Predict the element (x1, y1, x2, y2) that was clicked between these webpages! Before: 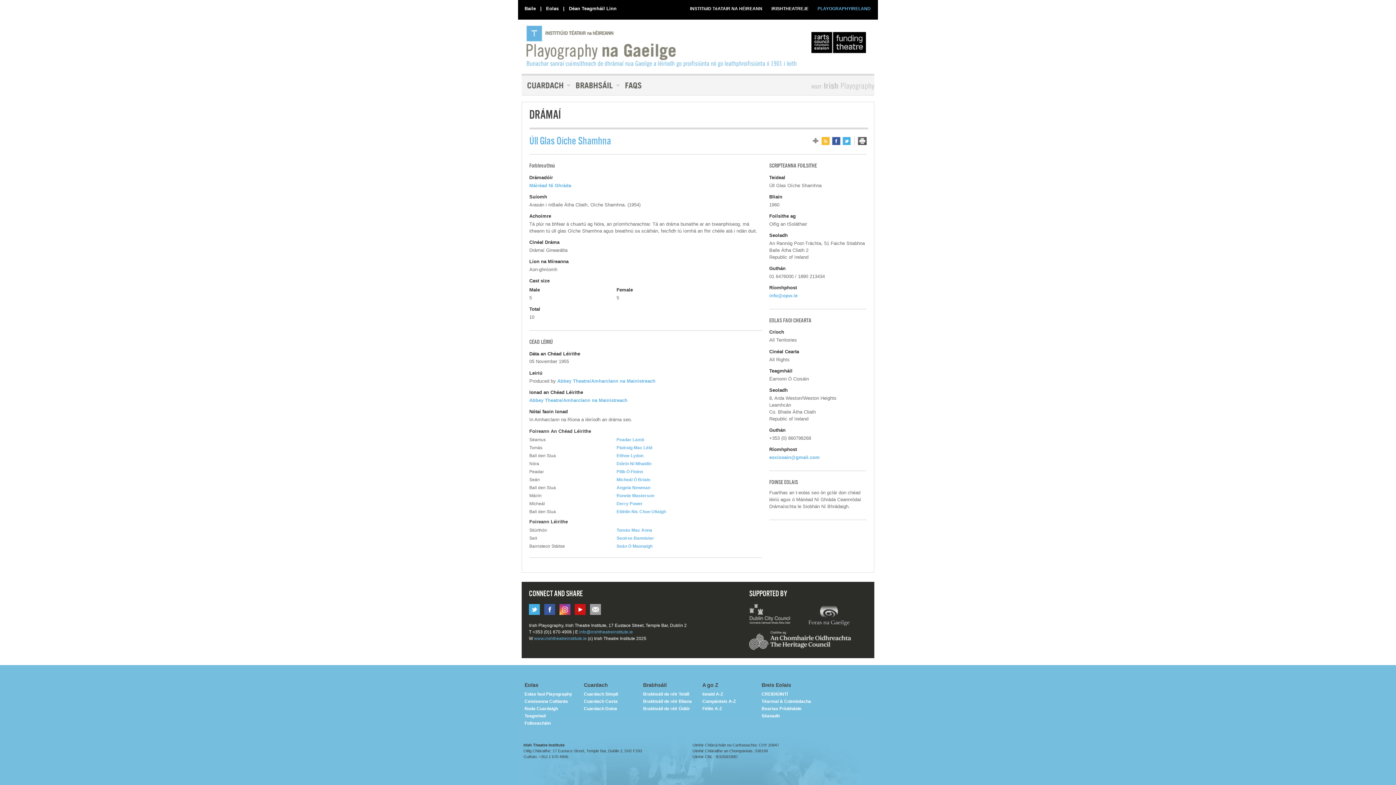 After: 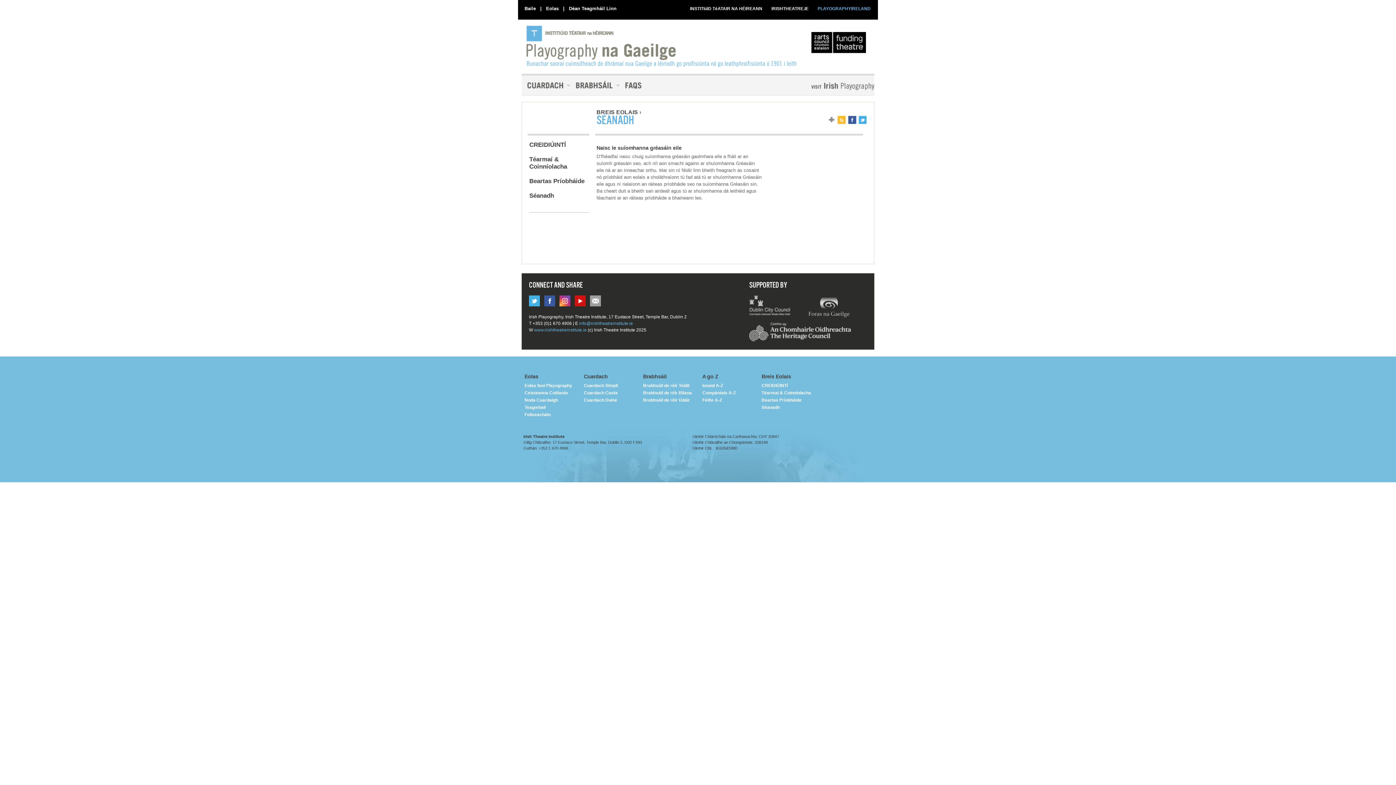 Action: label: Séanadh bbox: (761, 713, 780, 718)